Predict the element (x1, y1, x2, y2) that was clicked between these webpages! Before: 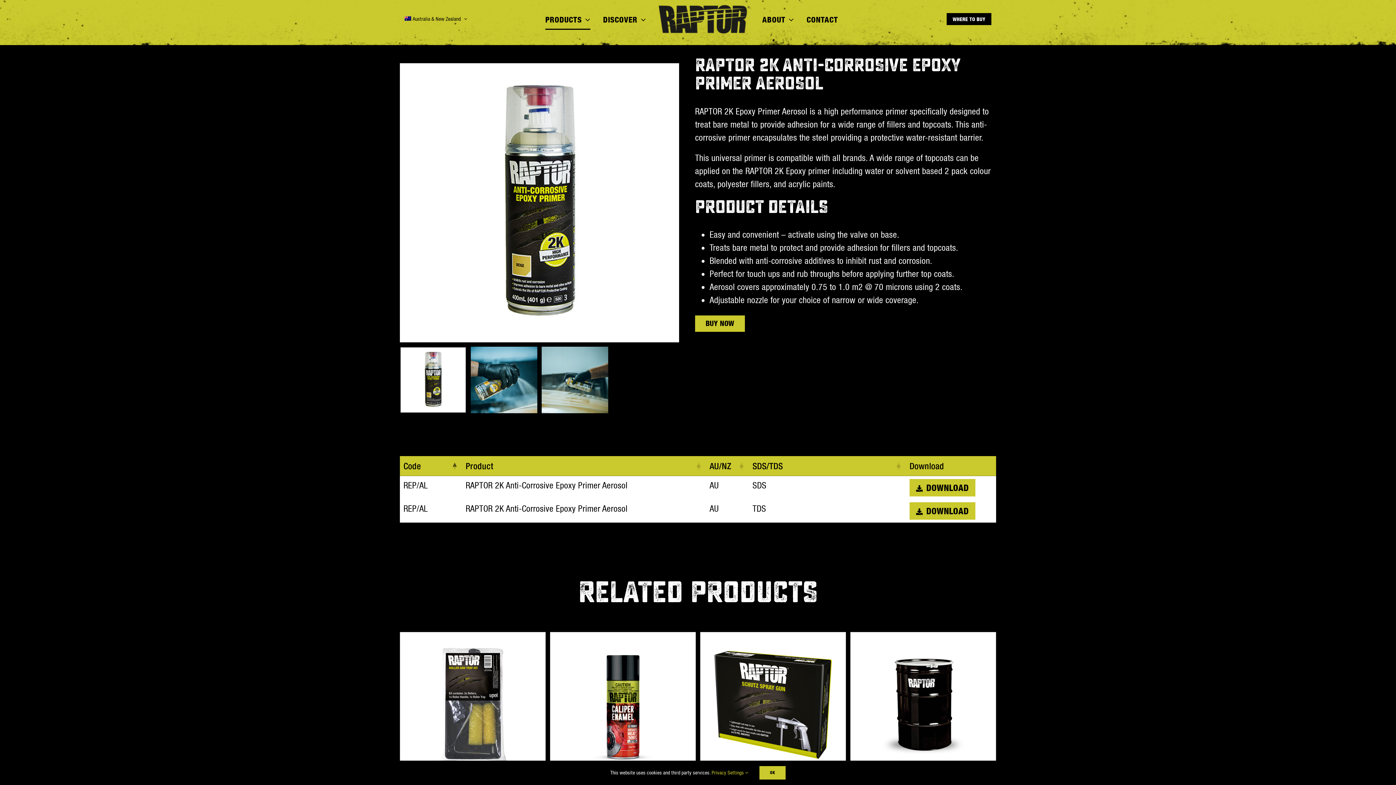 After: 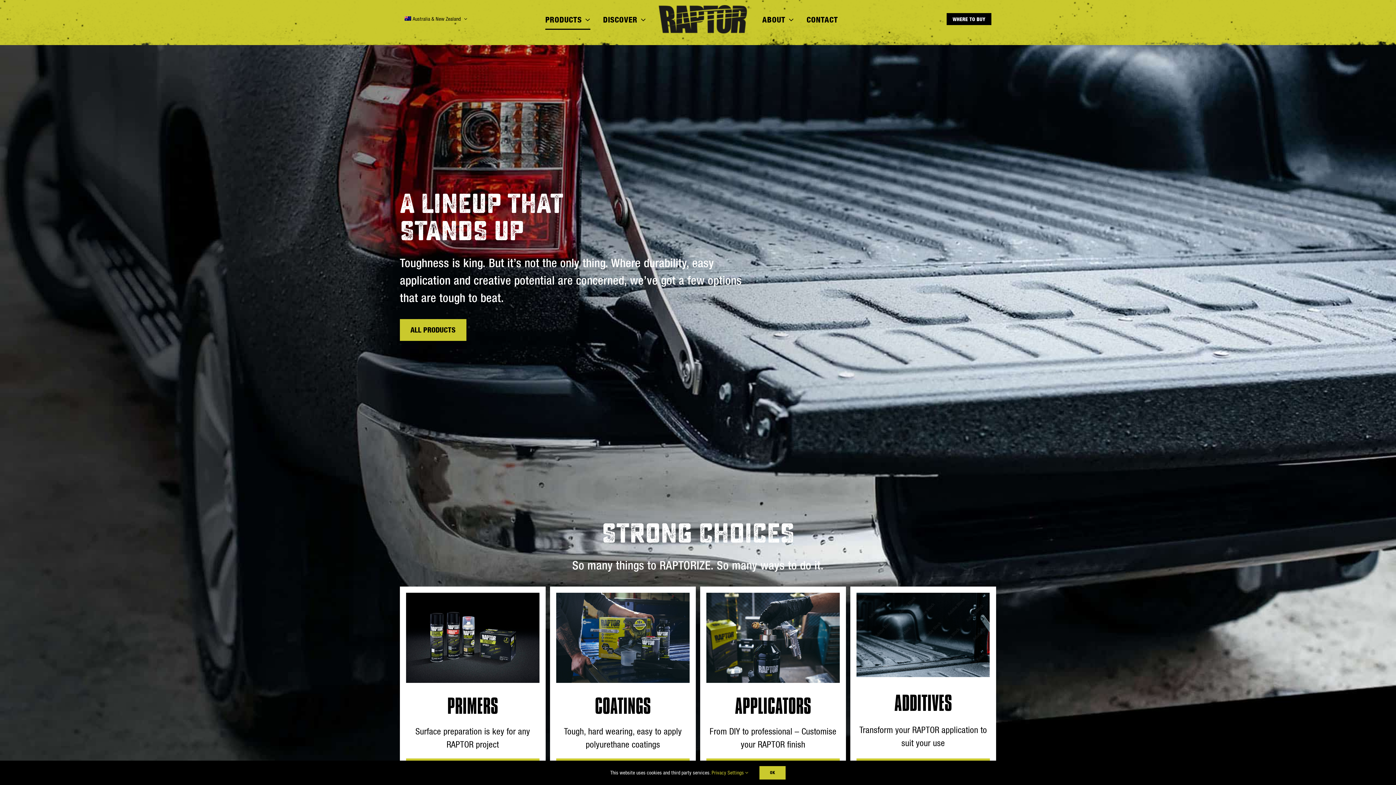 Action: label: PRODUCTS bbox: (545, 3, 590, 36)